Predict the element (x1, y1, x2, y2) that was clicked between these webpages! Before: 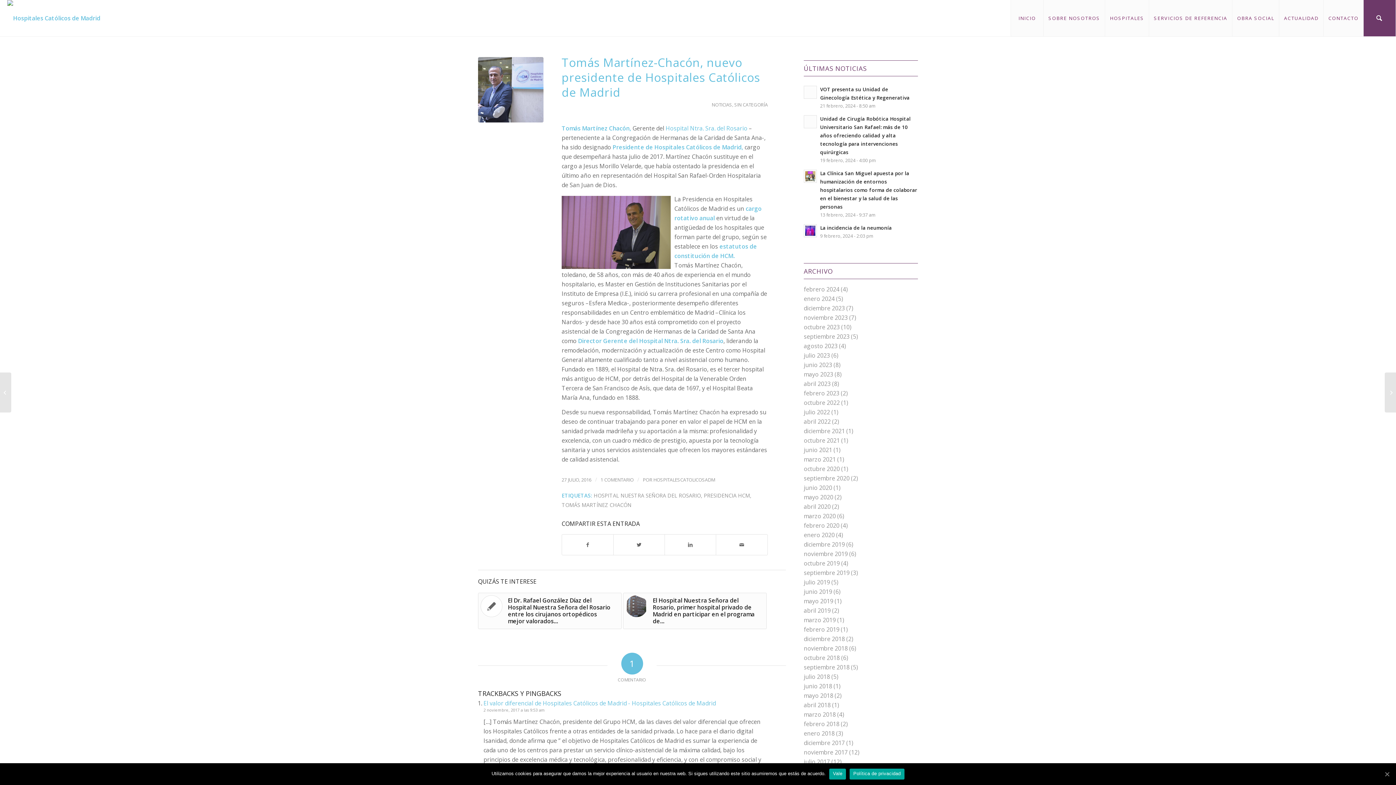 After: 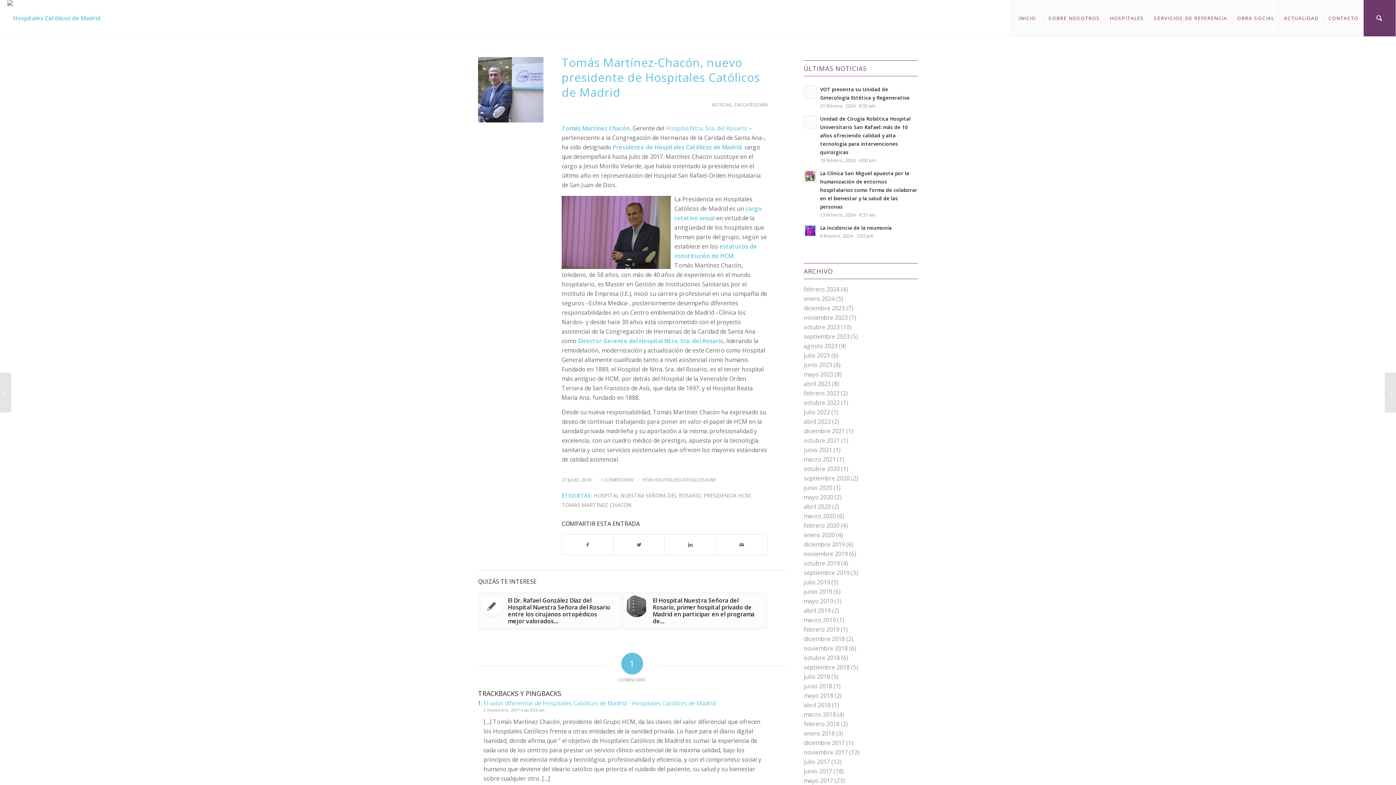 Action: bbox: (1383, 770, 1390, 778)